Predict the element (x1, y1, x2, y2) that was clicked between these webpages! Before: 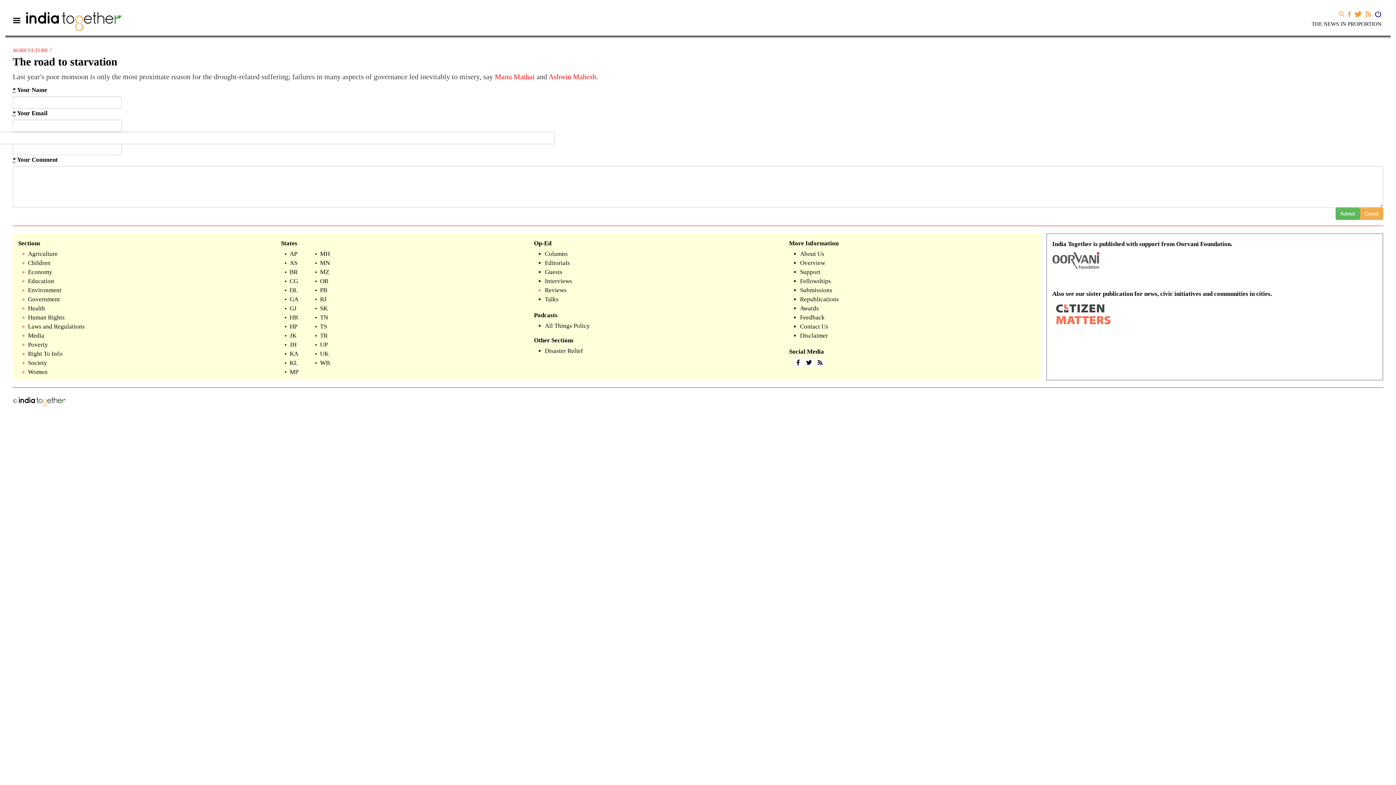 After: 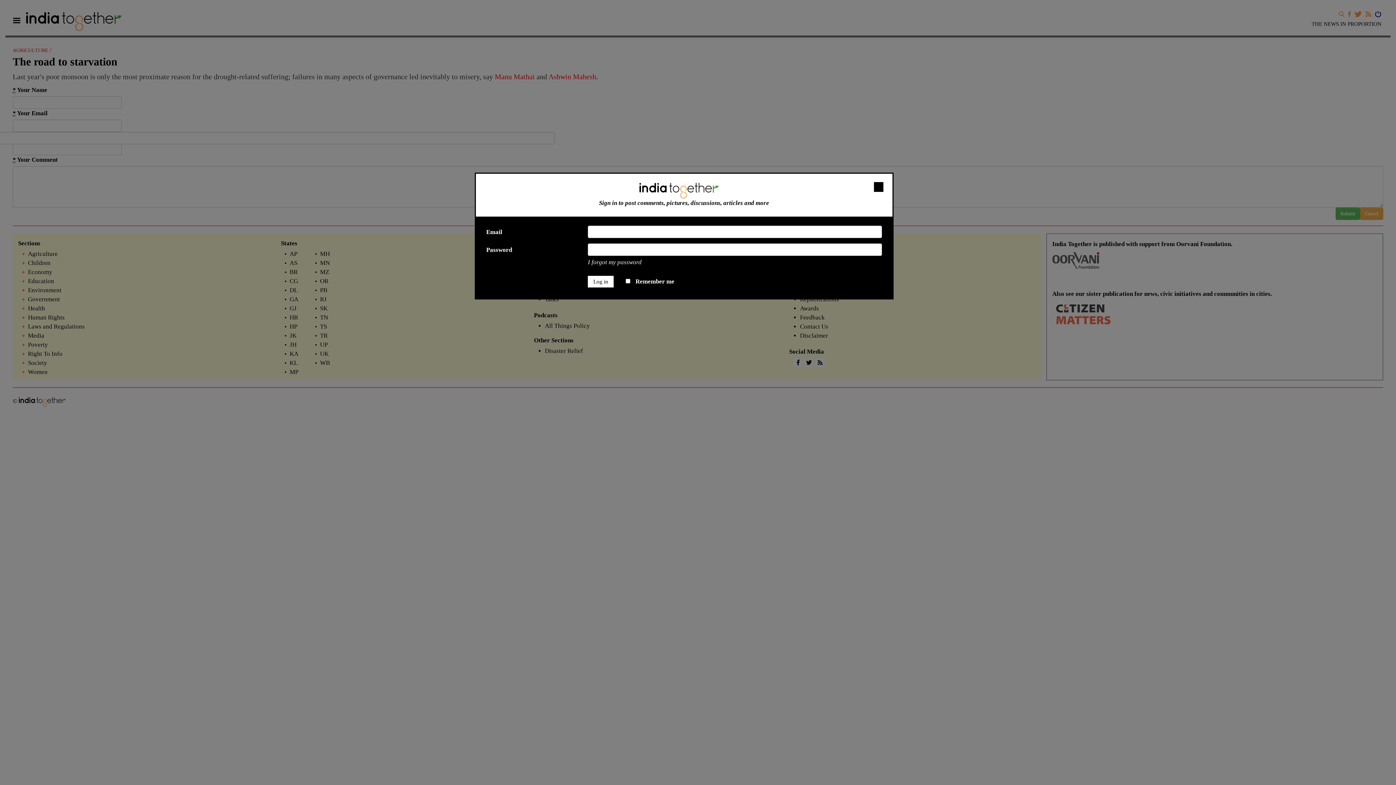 Action: bbox: (1374, 9, 1382, 17)